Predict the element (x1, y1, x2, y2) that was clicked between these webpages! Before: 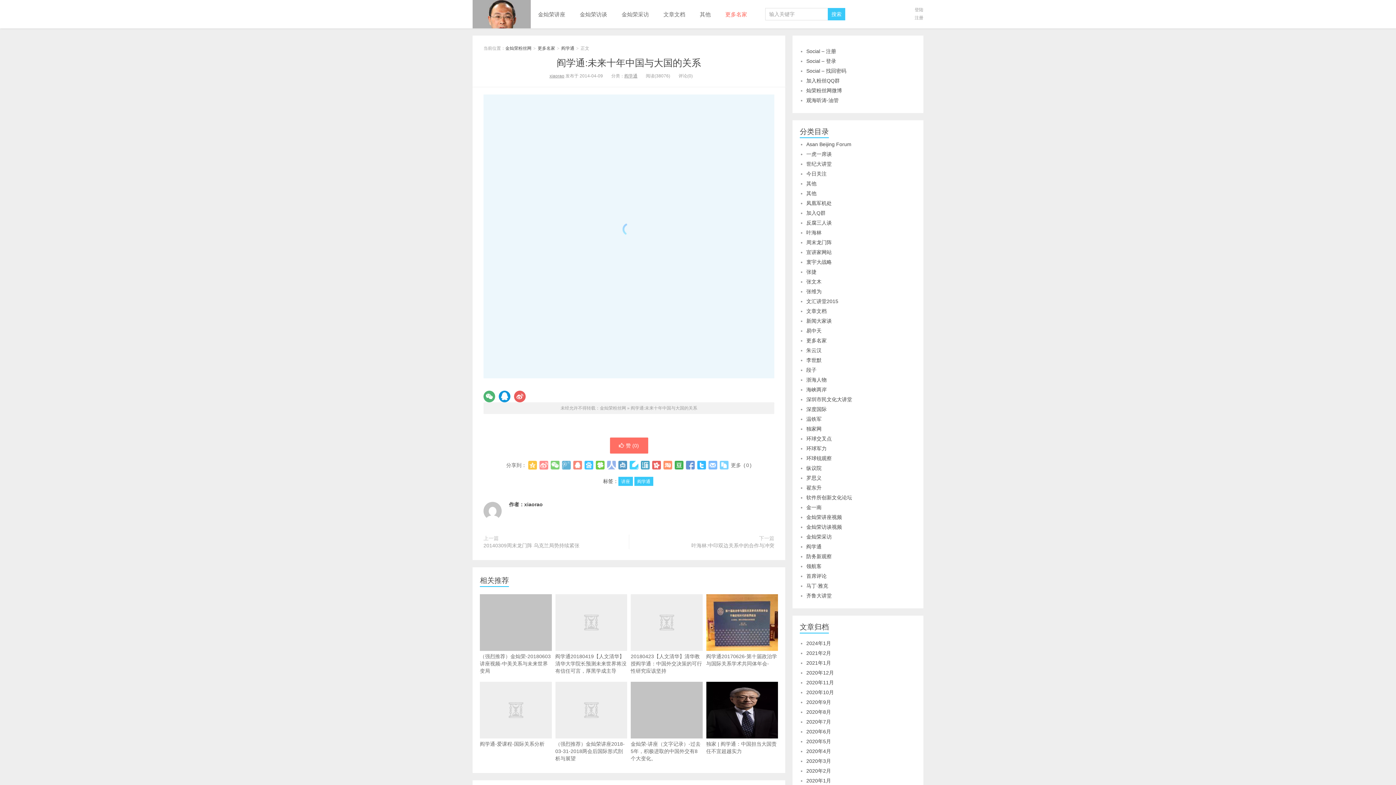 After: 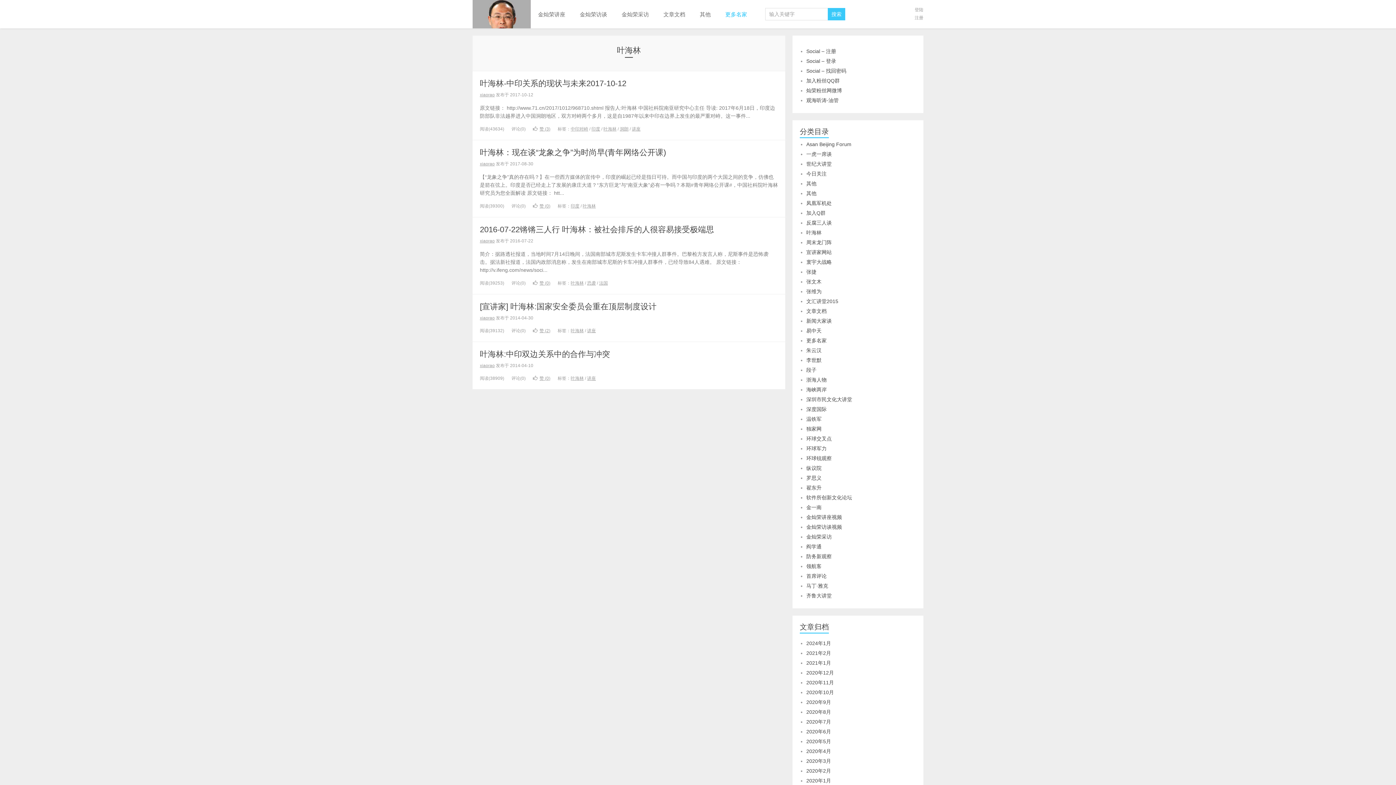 Action: label: 叶海林 bbox: (806, 229, 821, 235)